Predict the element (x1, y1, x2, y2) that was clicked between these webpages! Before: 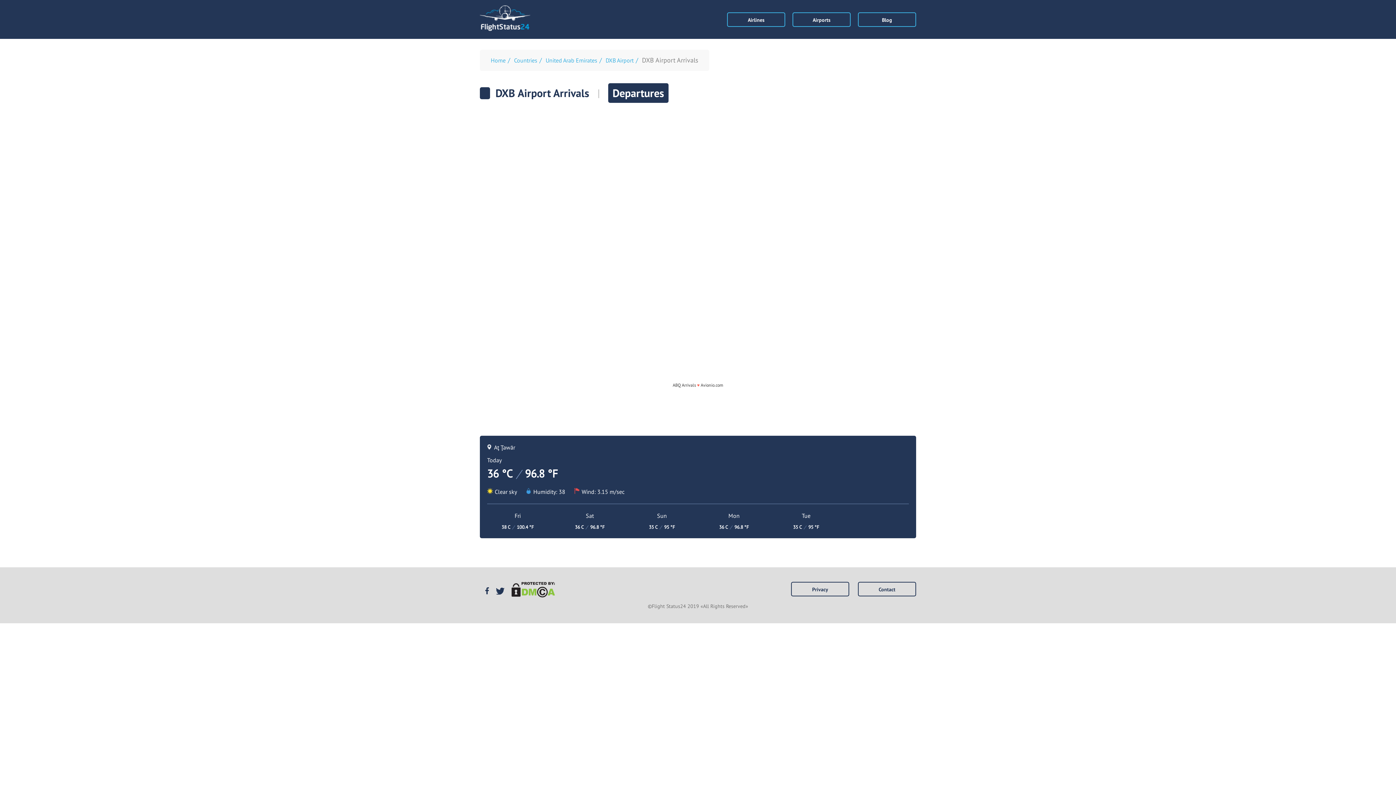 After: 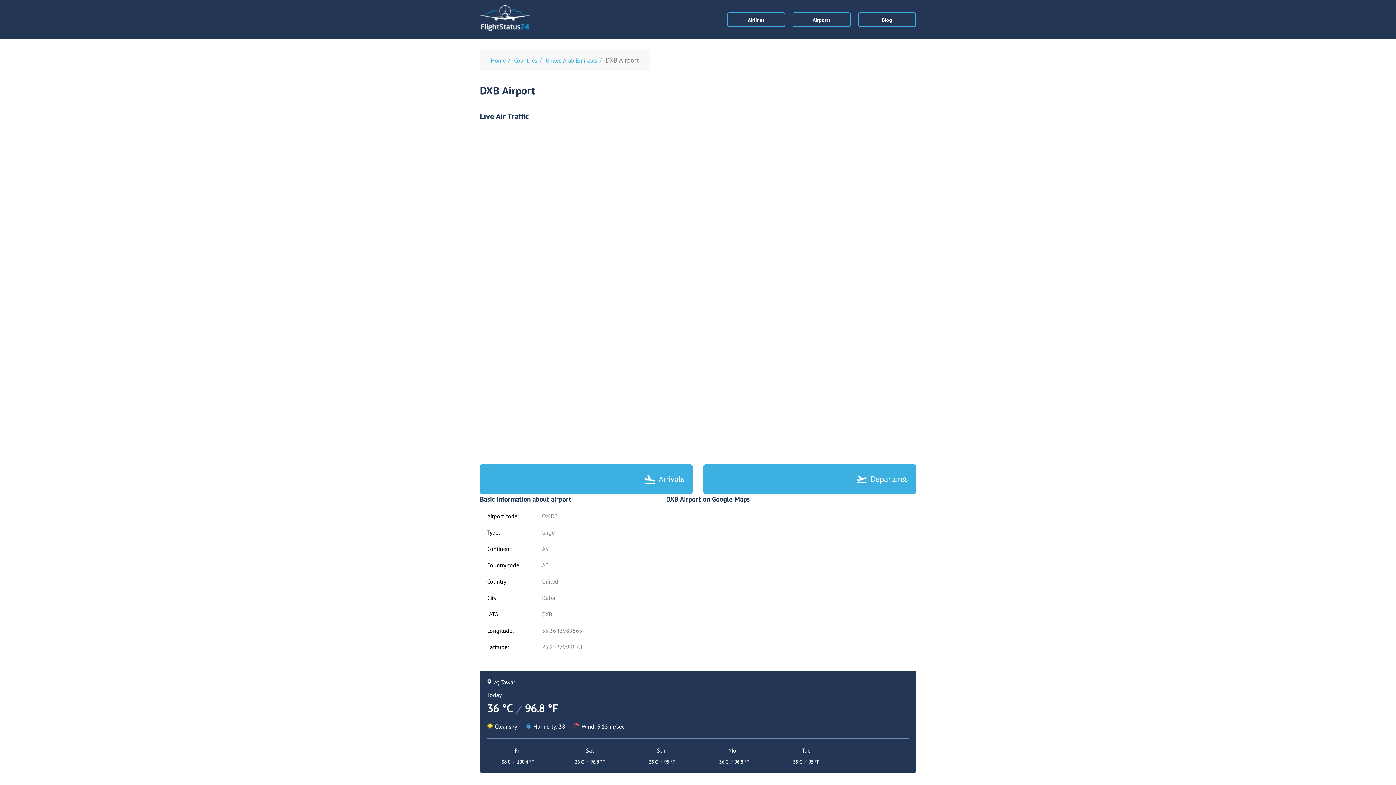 Action: label: DXB Airport bbox: (605, 56, 633, 64)